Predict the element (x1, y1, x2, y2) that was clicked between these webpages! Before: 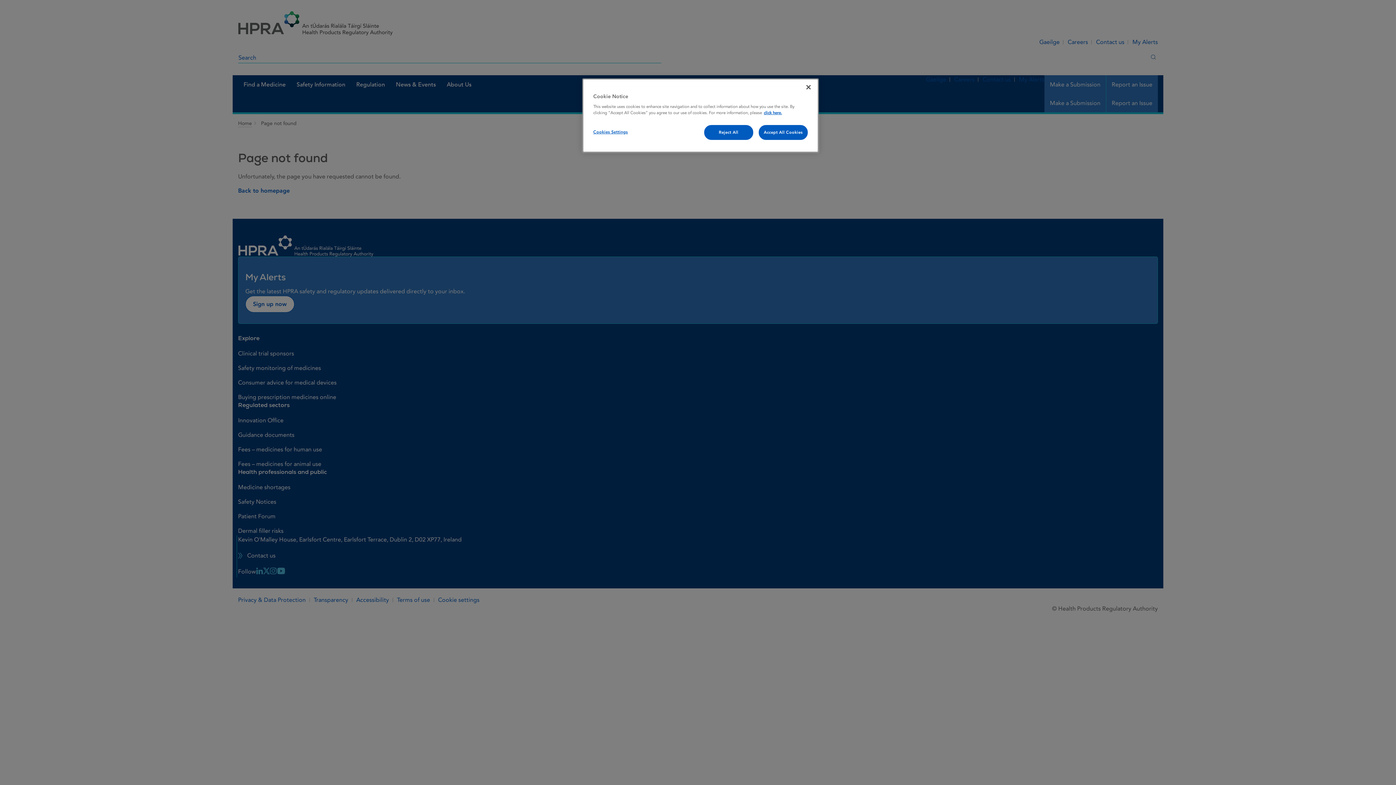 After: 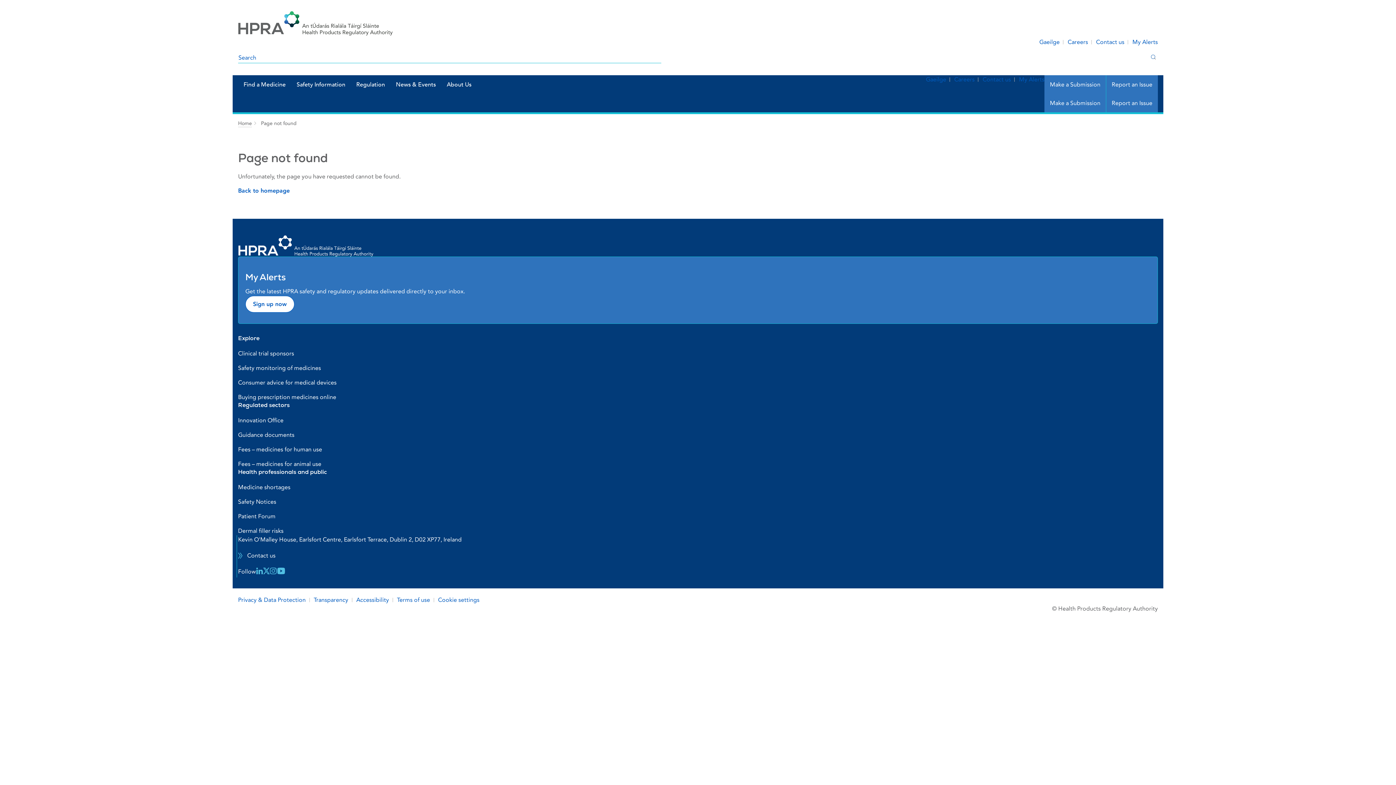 Action: label: Accept All Cookies bbox: (758, 125, 808, 140)